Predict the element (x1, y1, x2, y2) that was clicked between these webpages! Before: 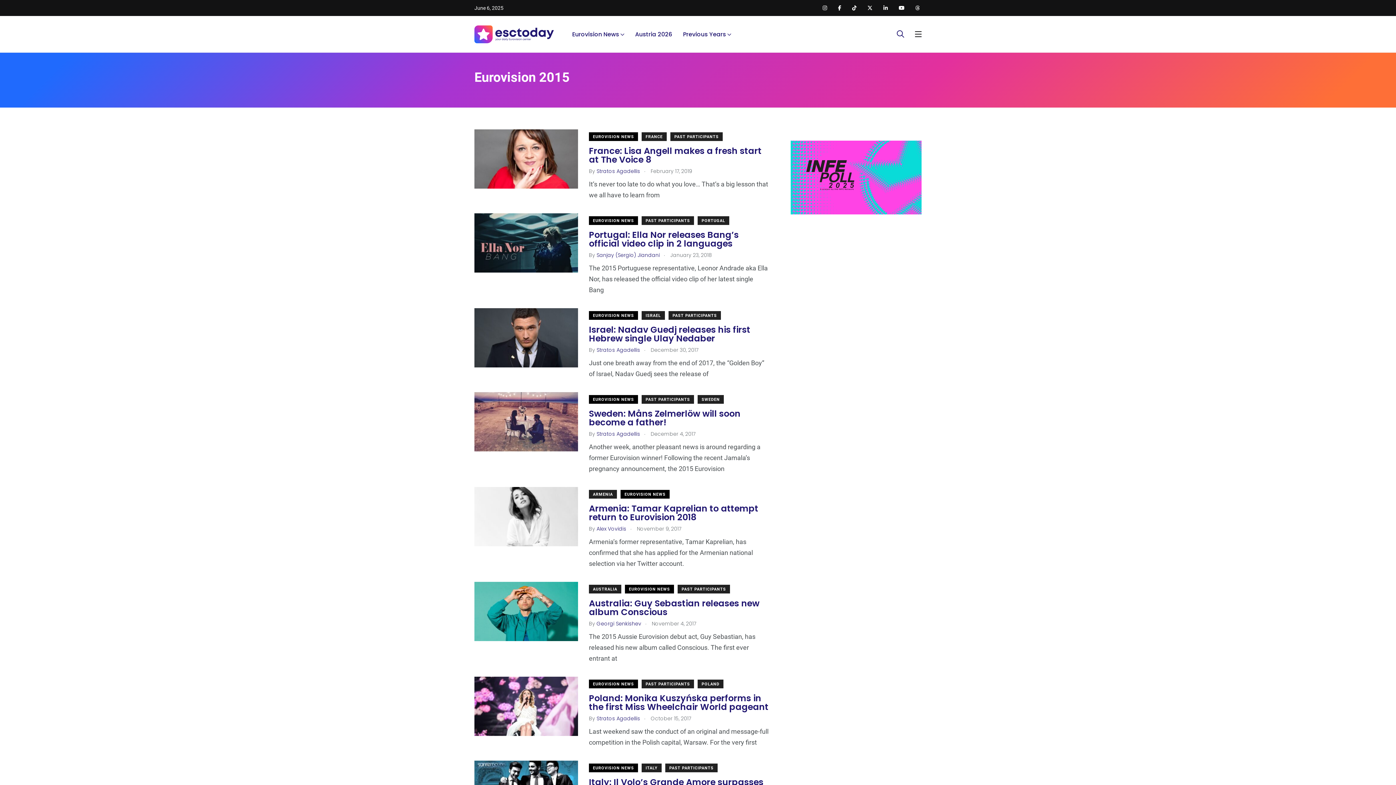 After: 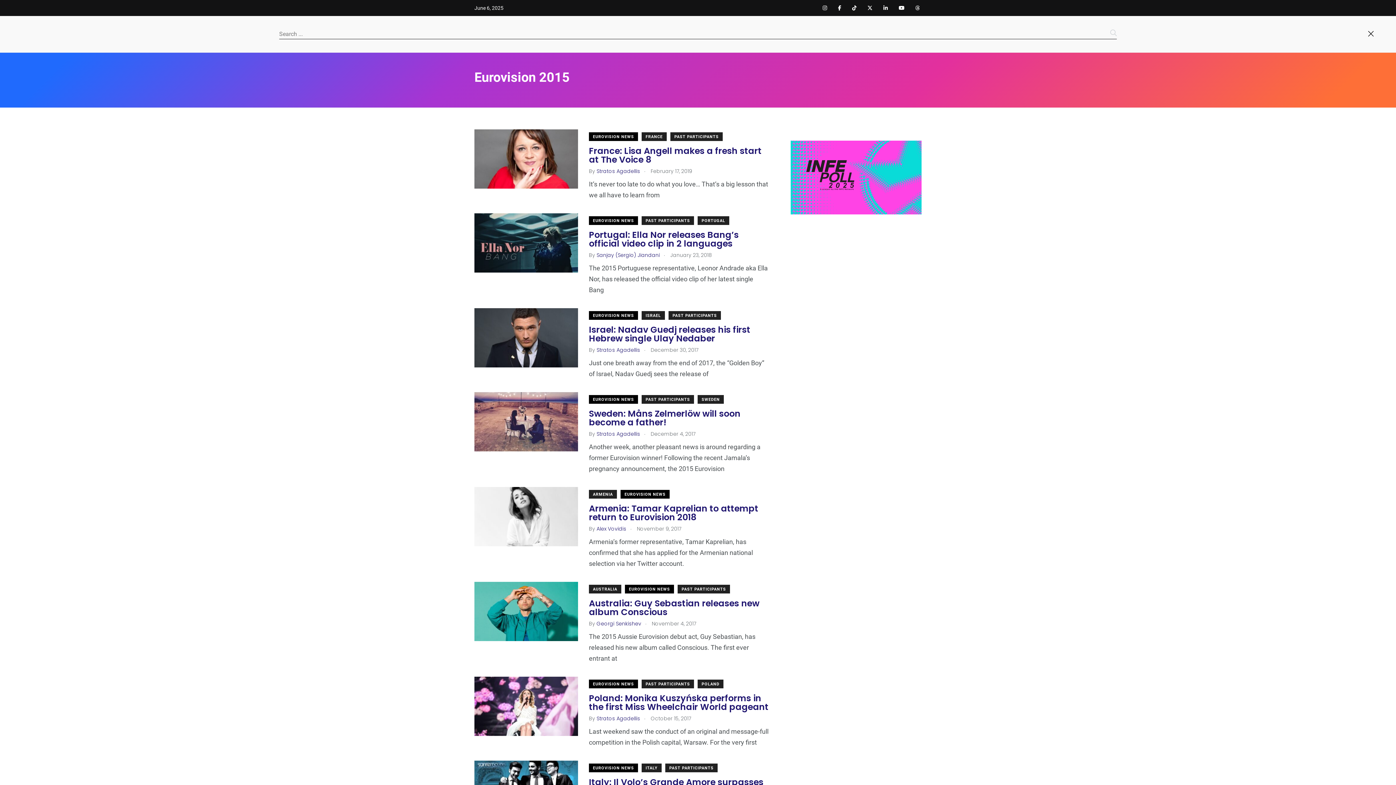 Action: bbox: (897, 26, 904, 41)